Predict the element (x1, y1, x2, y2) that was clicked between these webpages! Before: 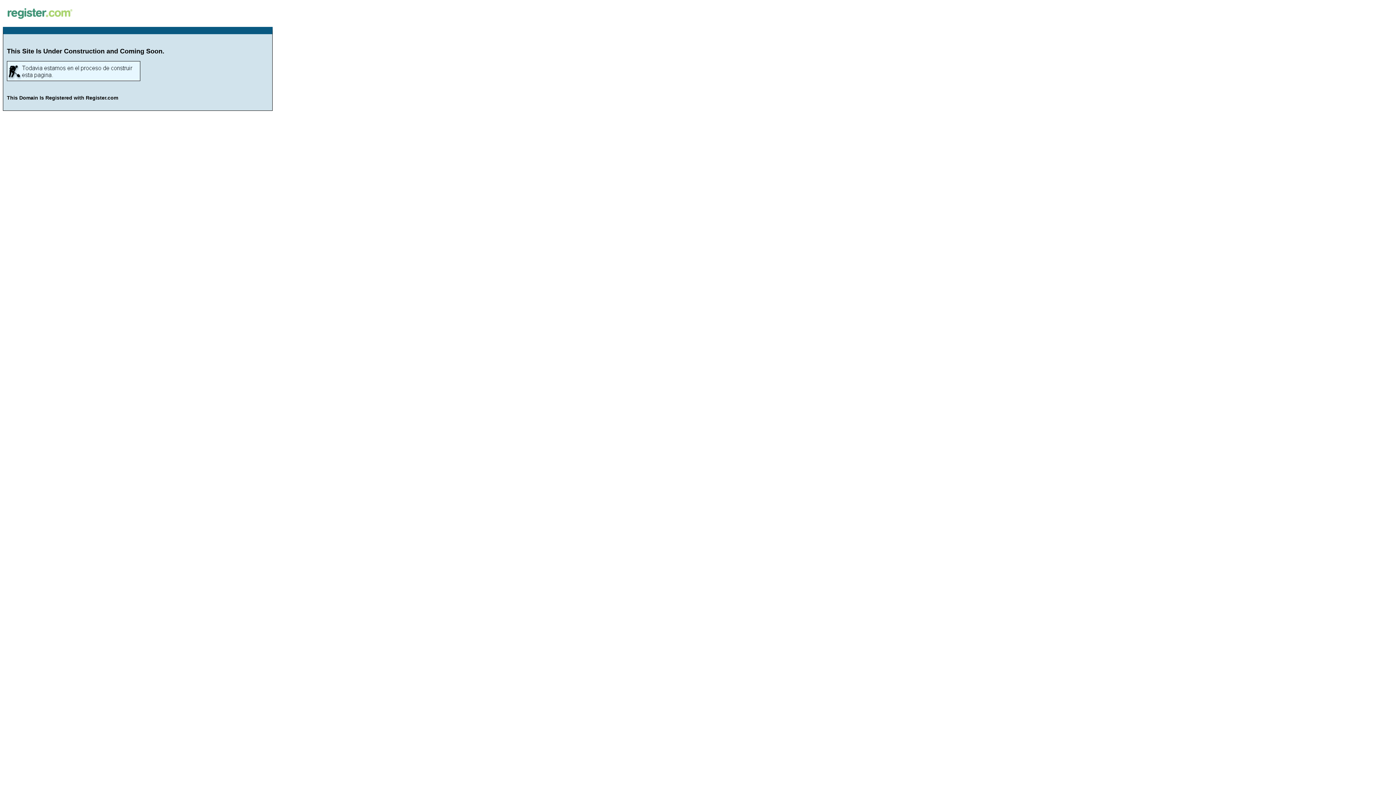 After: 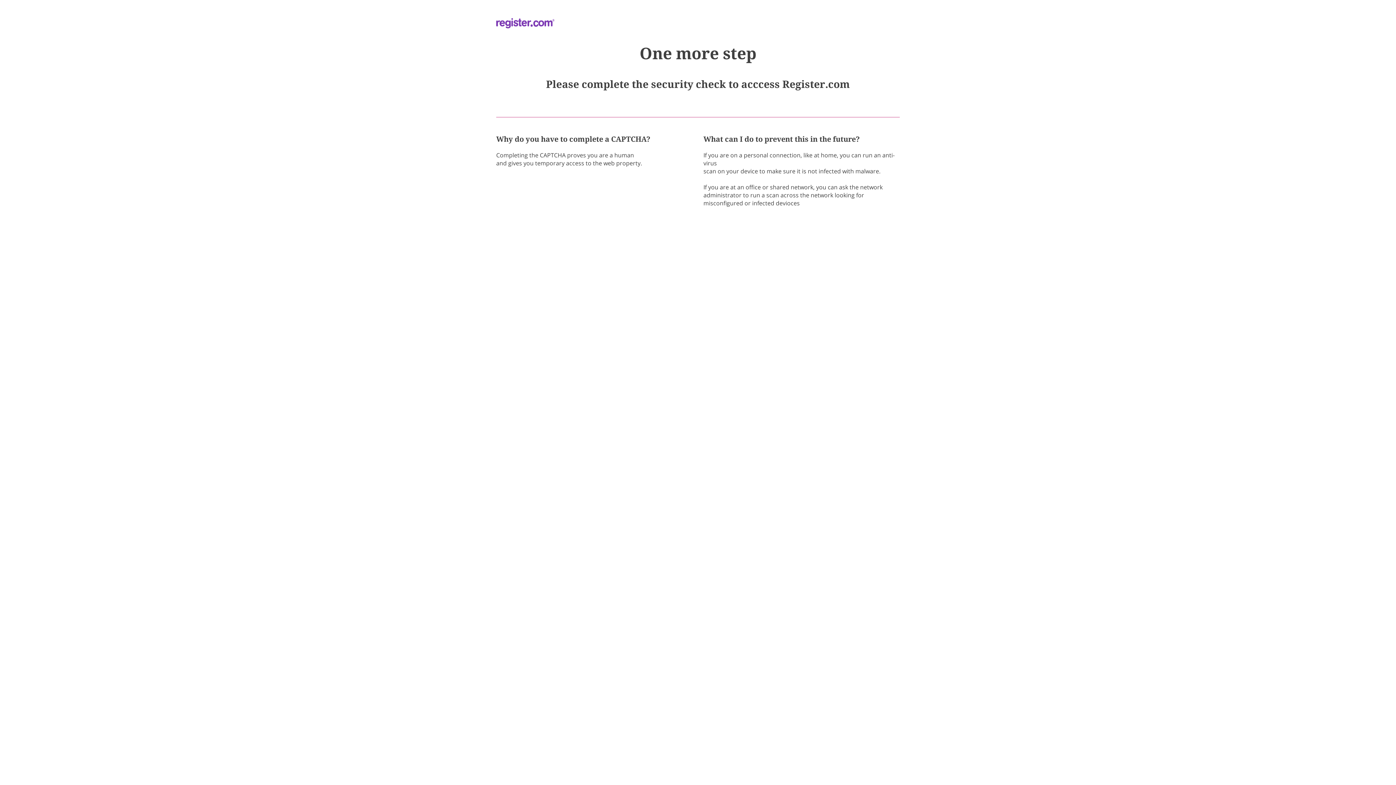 Action: bbox: (2, 18, 77, 24)